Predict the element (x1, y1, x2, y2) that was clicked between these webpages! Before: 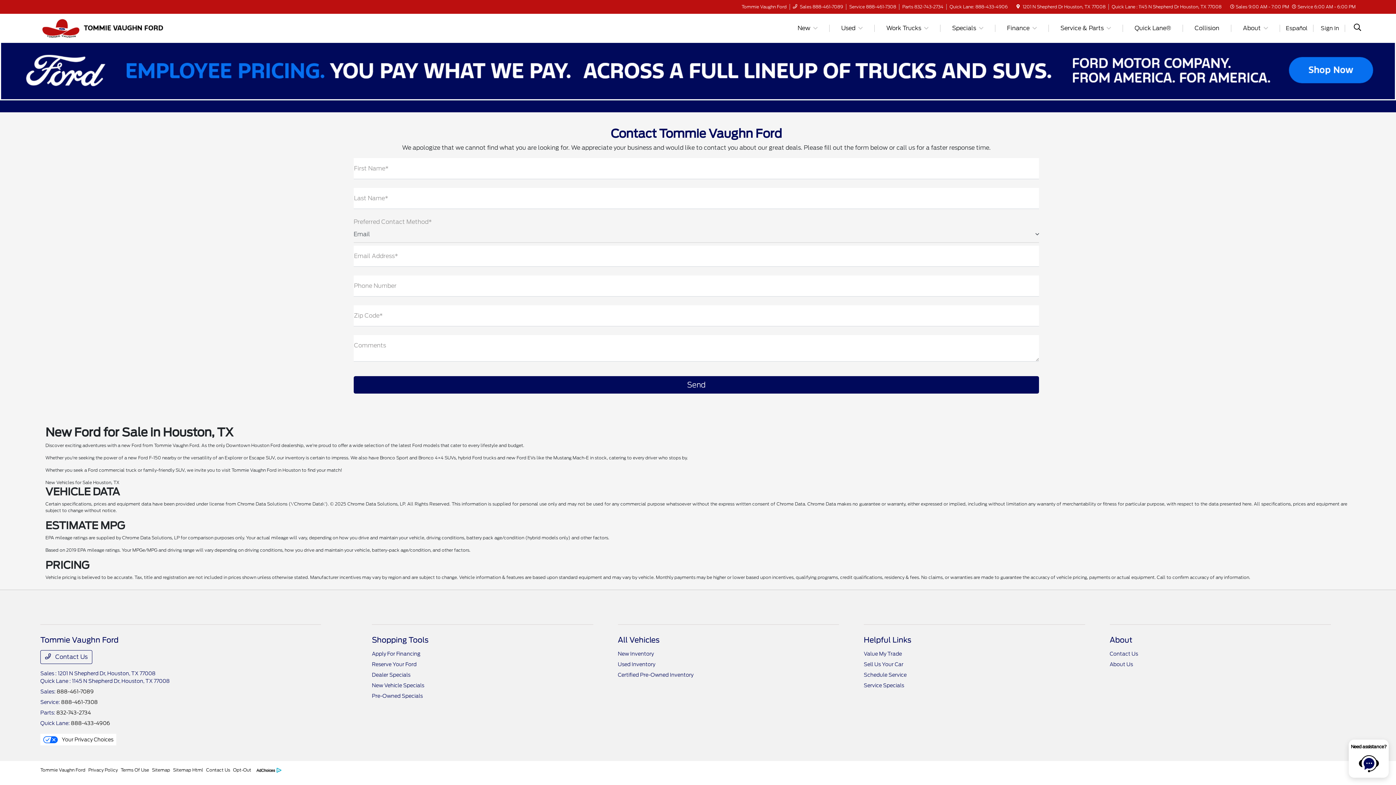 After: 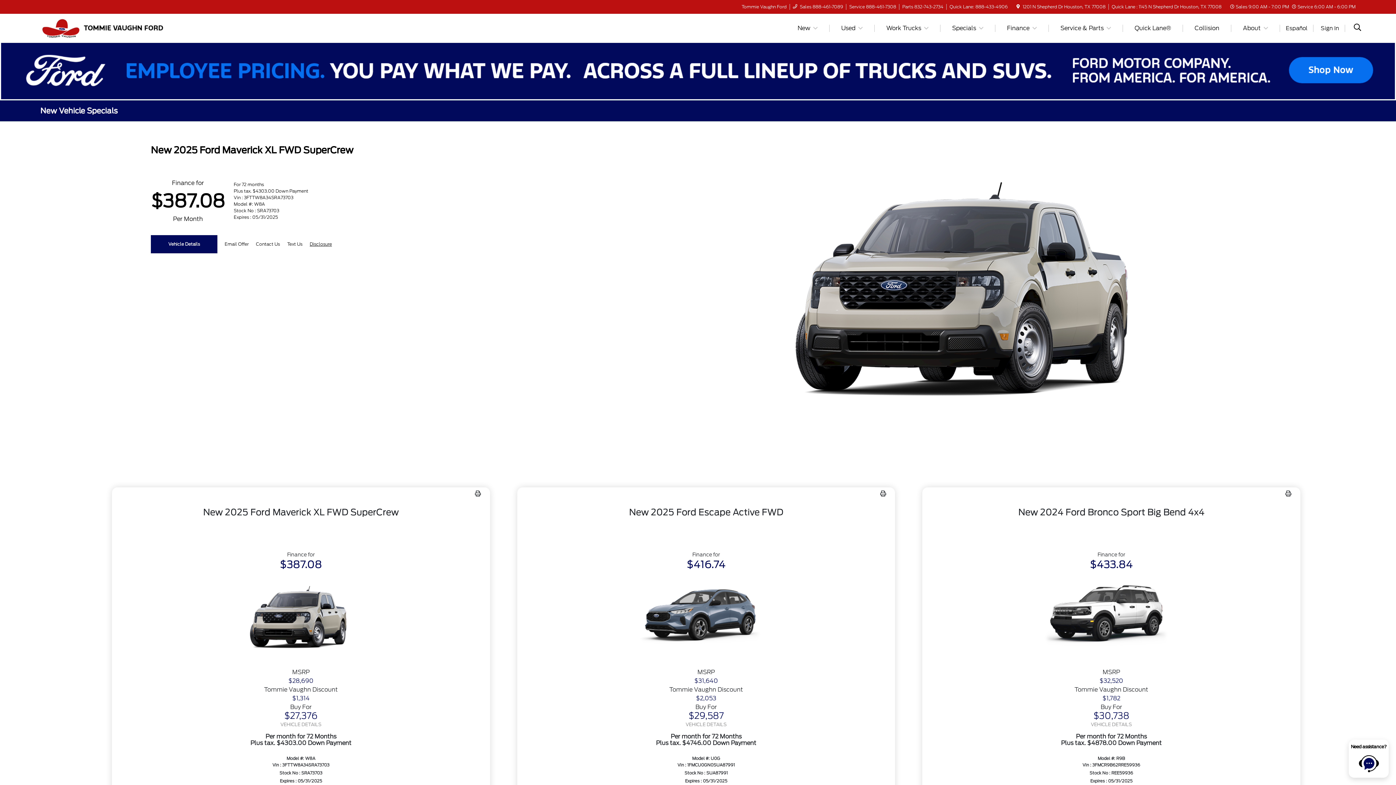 Action: bbox: (372, 682, 424, 688) label: New Vehicle Specials